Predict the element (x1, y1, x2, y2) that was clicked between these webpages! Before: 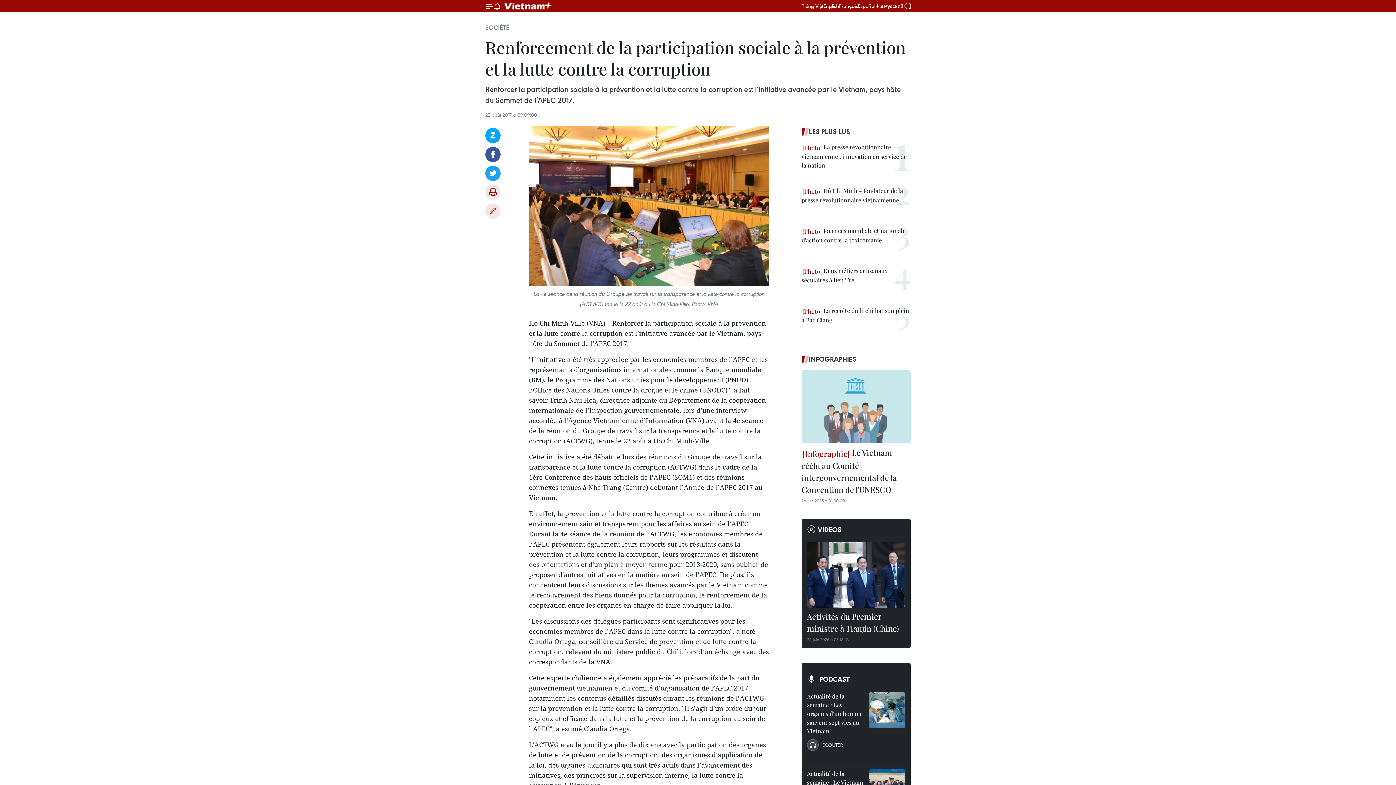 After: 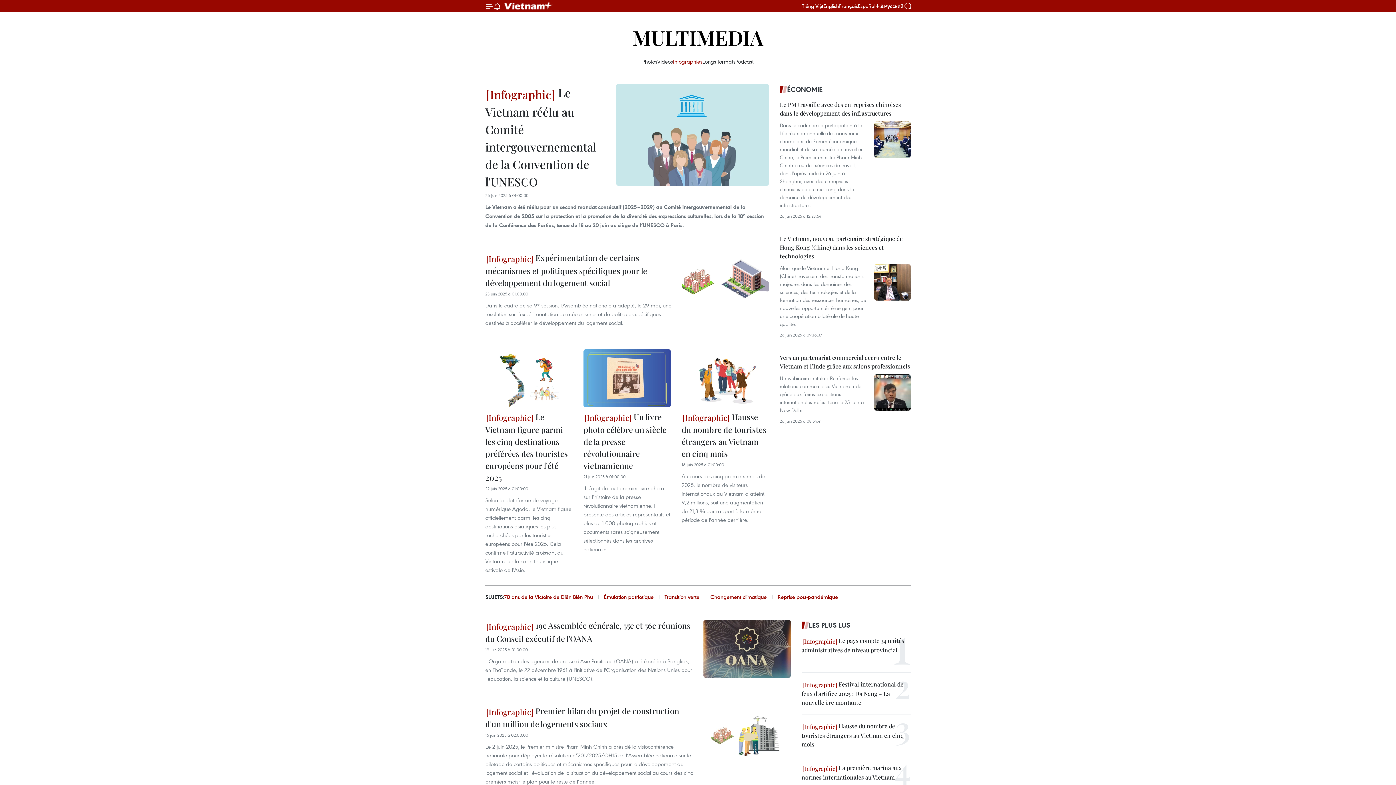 Action: label: INFOGRAPHIES bbox: (801, 353, 910, 364)